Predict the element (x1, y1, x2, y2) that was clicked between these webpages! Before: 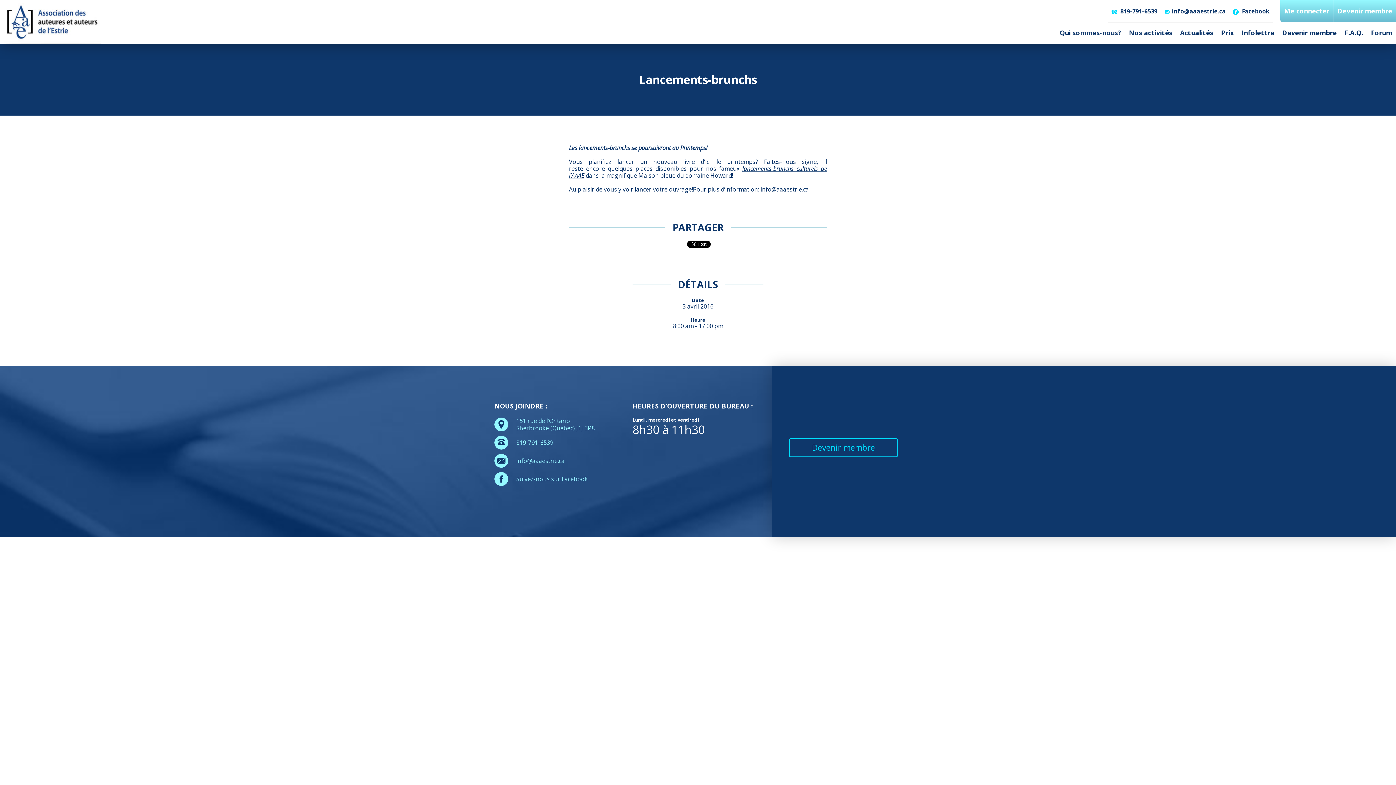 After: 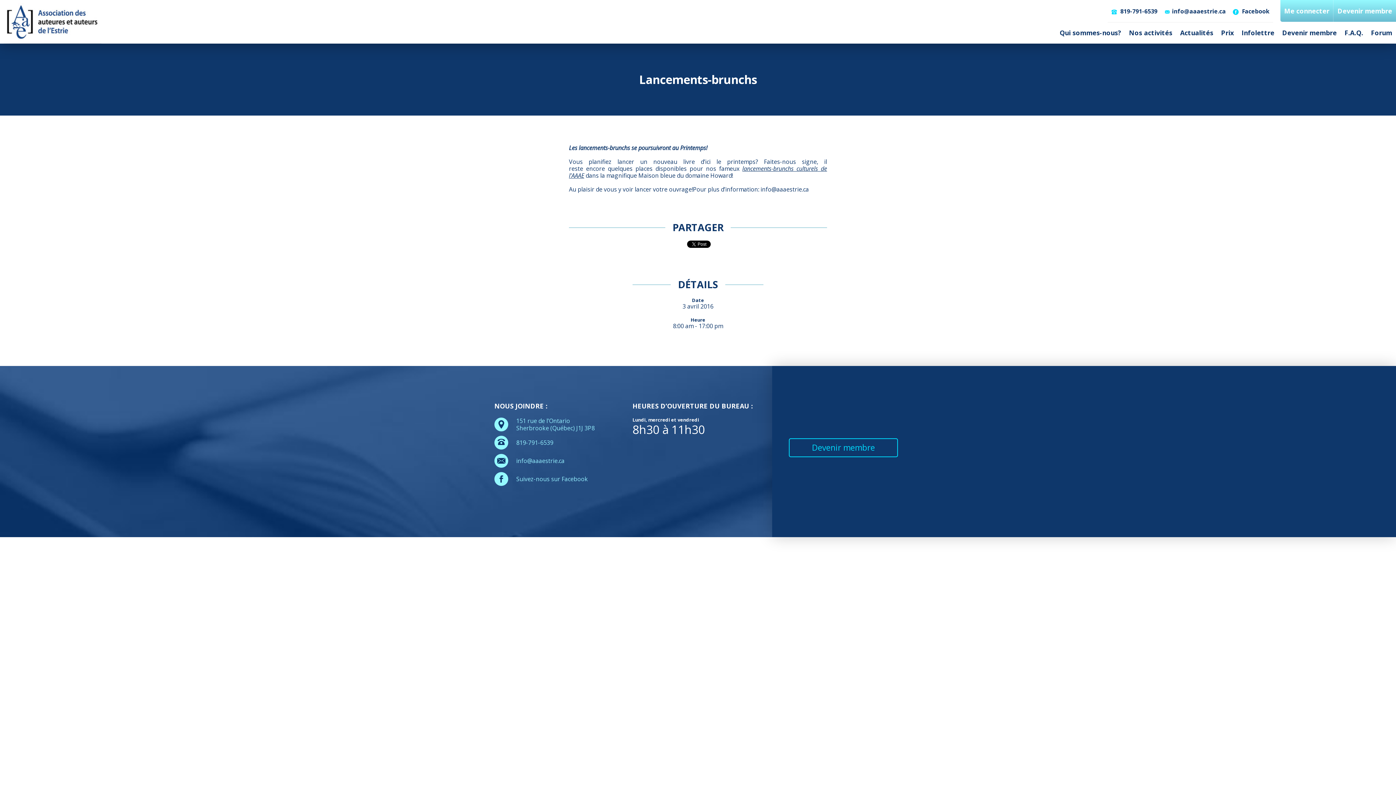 Action: label: Devenir membre bbox: (1333, 0, 1396, 21)